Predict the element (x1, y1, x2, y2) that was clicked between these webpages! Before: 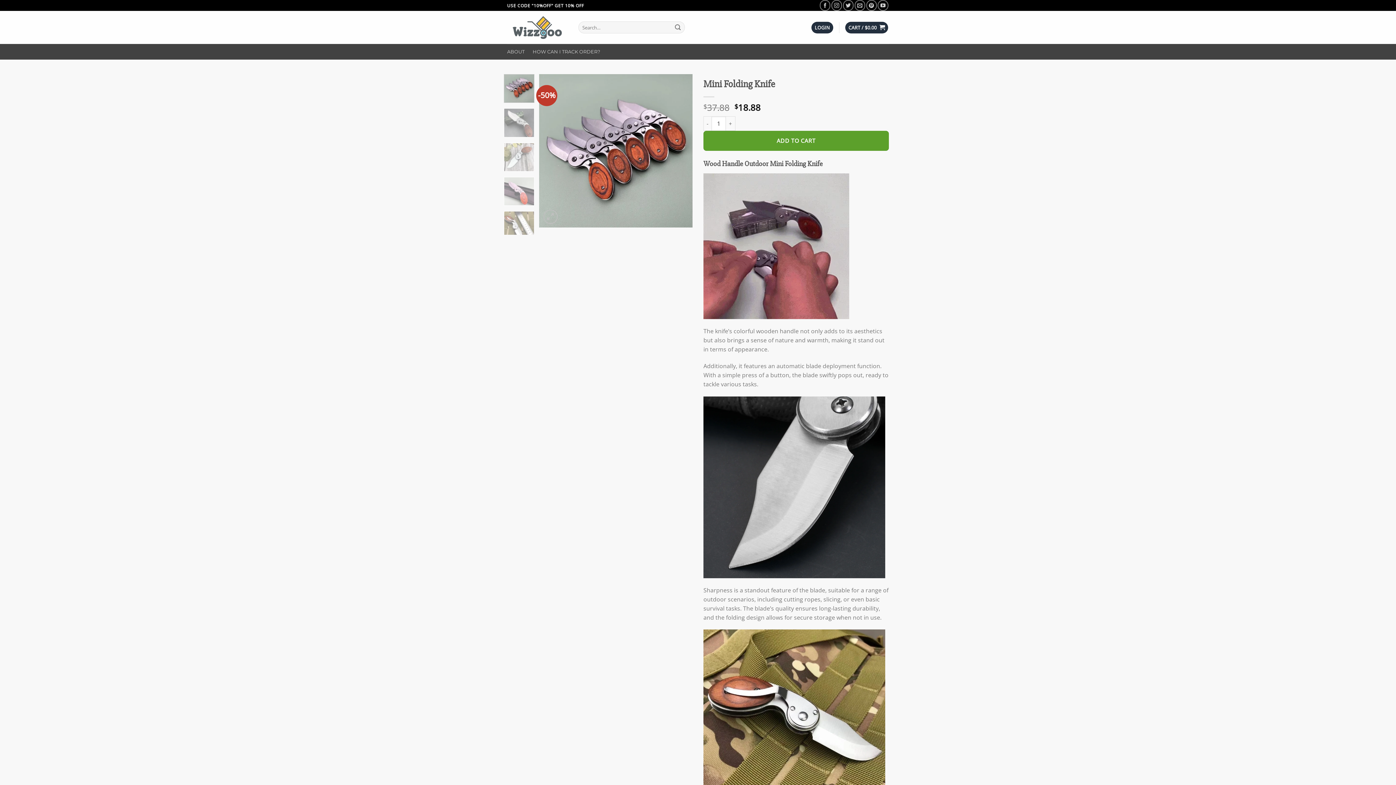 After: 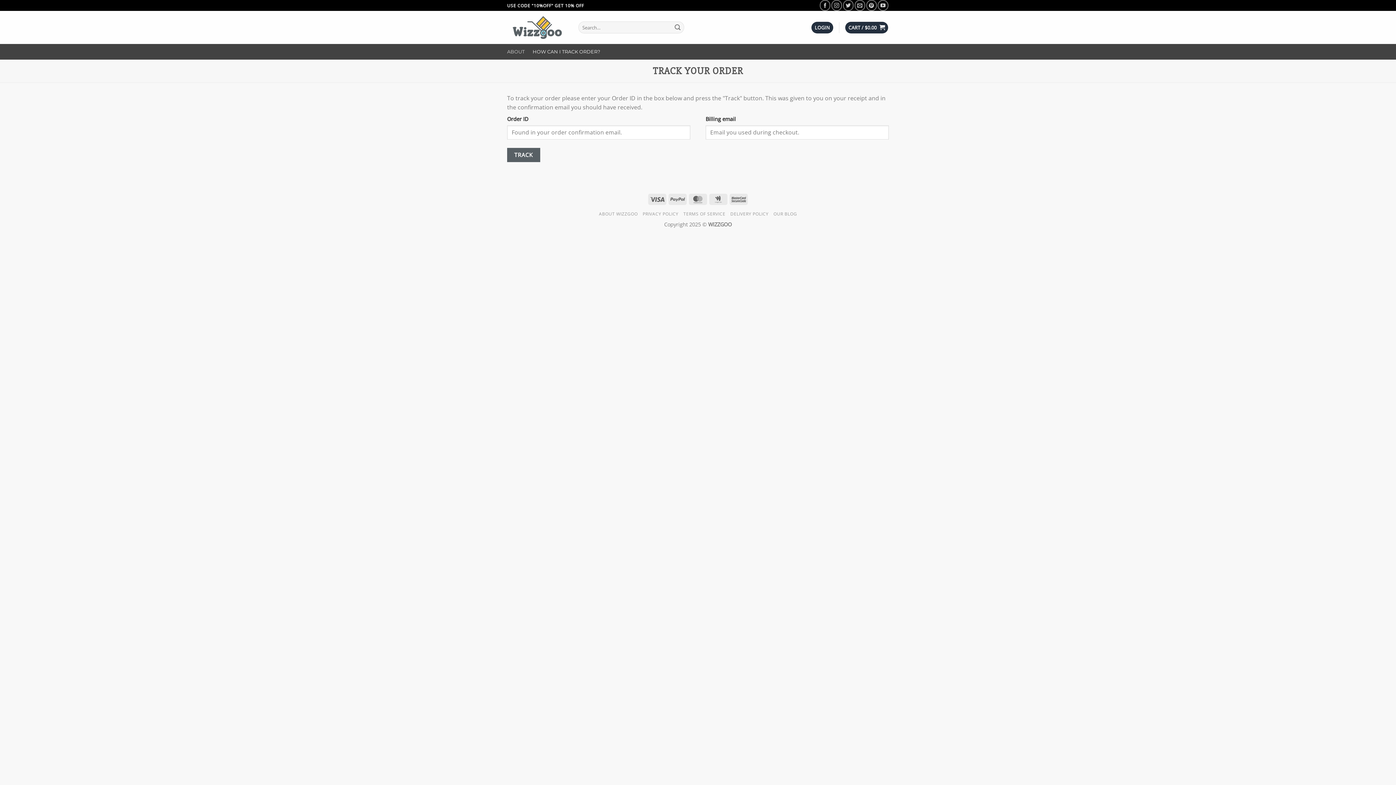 Action: bbox: (532, 45, 600, 58) label: HOW CAN I TRACK ORDER?